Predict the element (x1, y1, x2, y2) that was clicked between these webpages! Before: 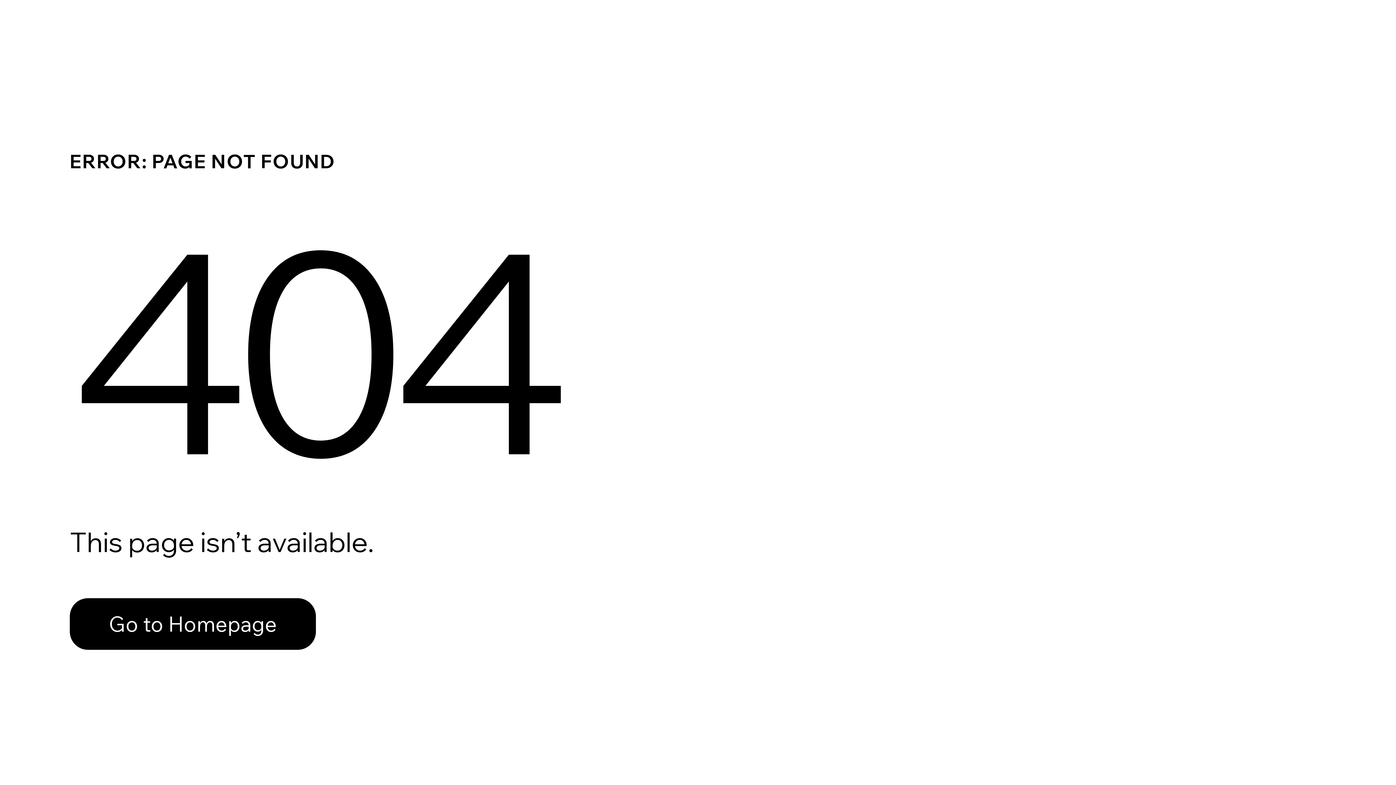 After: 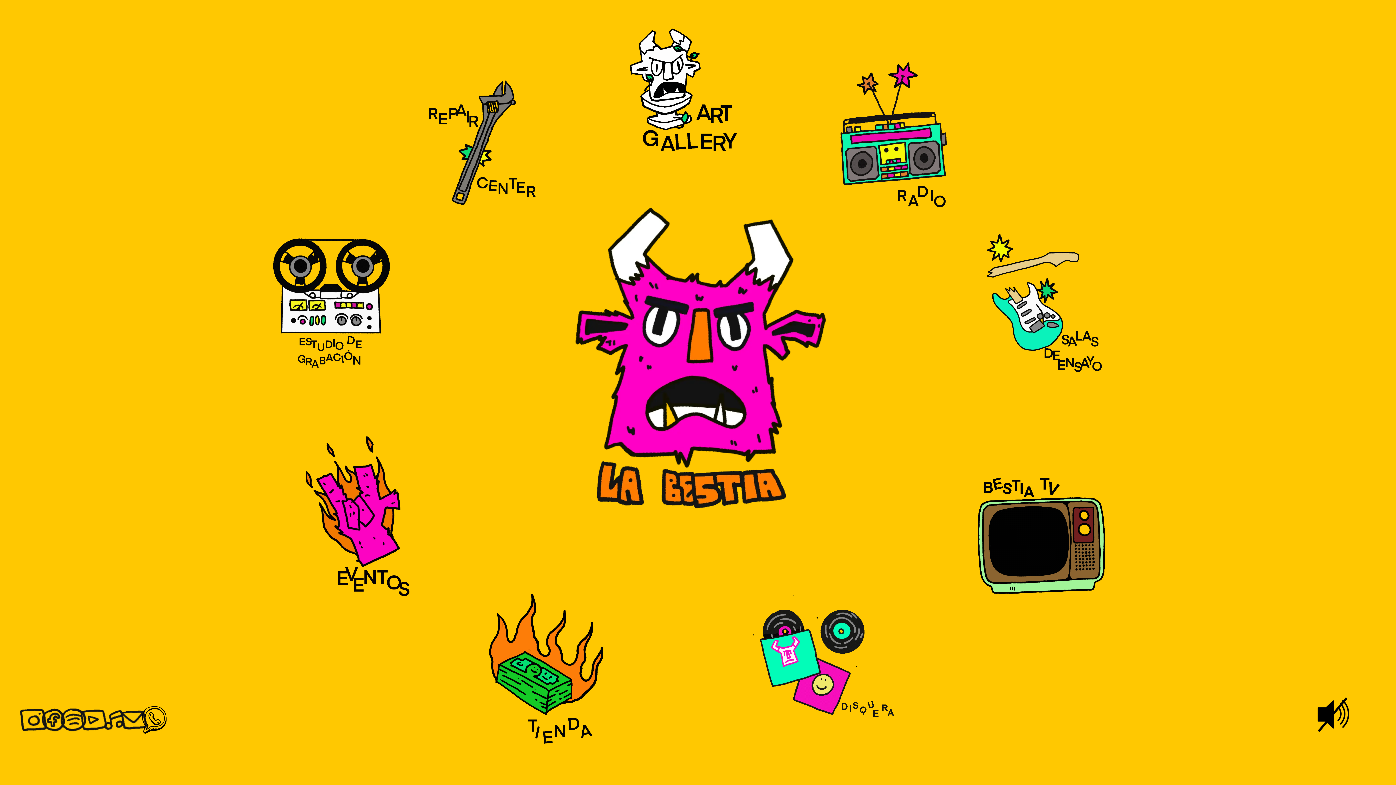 Action: bbox: (69, 582, 768, 659) label: Go to Homepage